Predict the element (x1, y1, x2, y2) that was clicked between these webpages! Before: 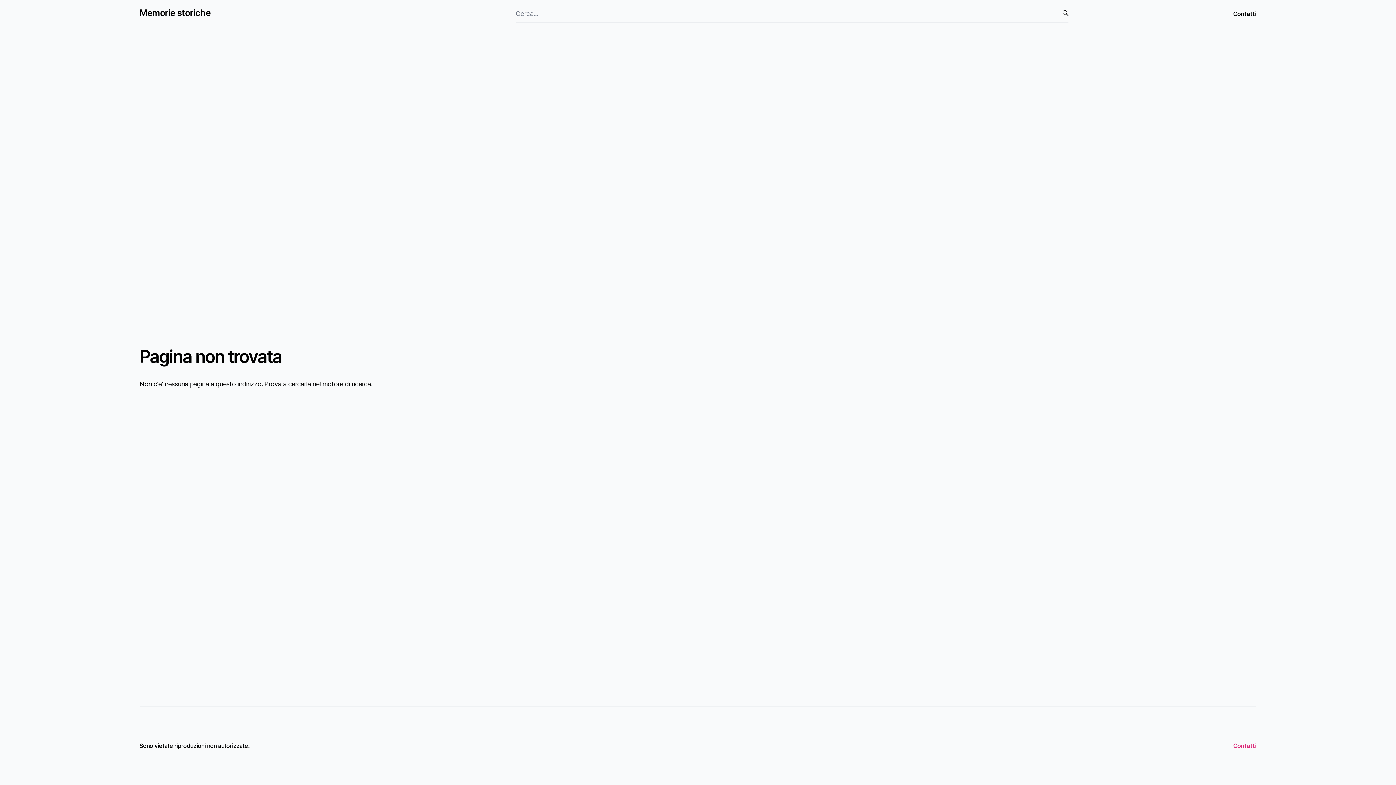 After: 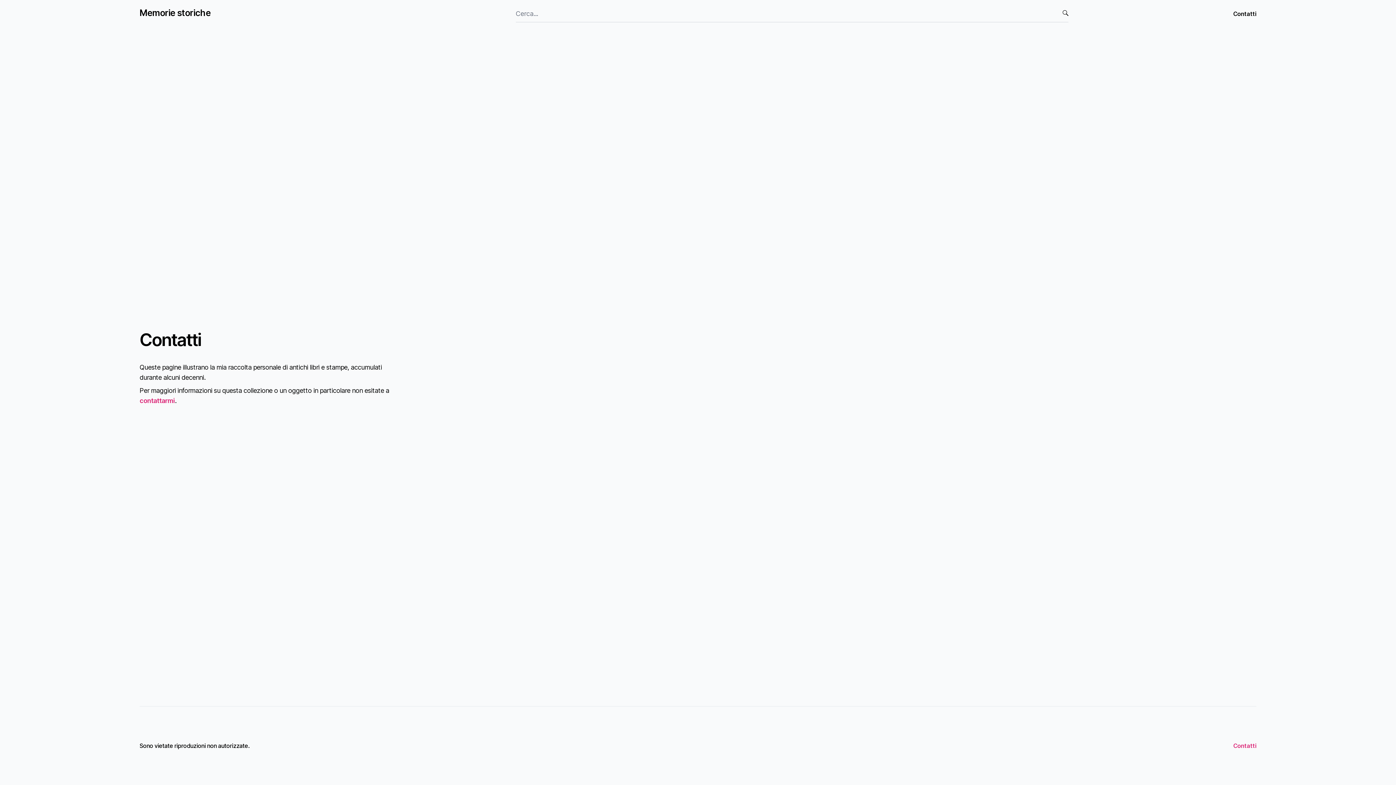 Action: bbox: (1233, 741, 1256, 750) label: Contatti